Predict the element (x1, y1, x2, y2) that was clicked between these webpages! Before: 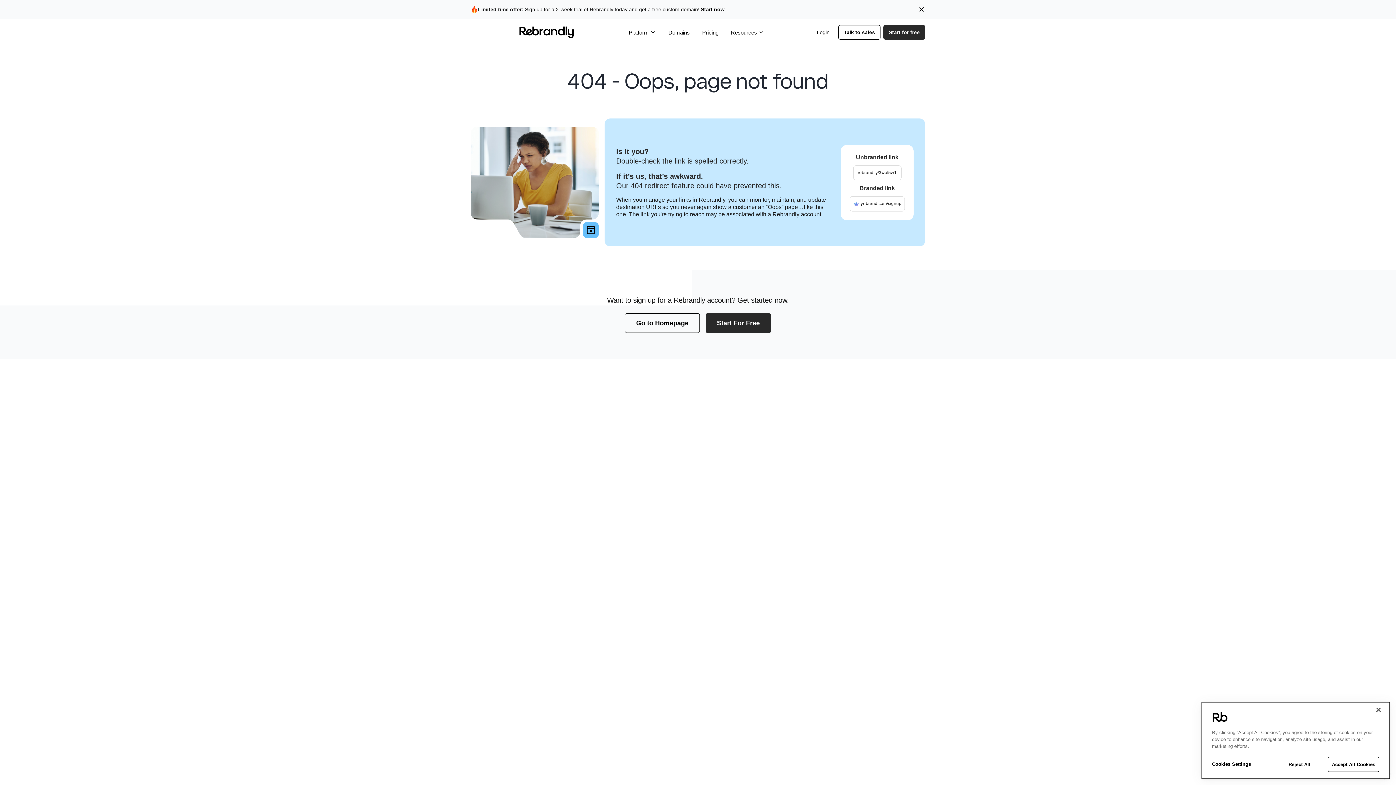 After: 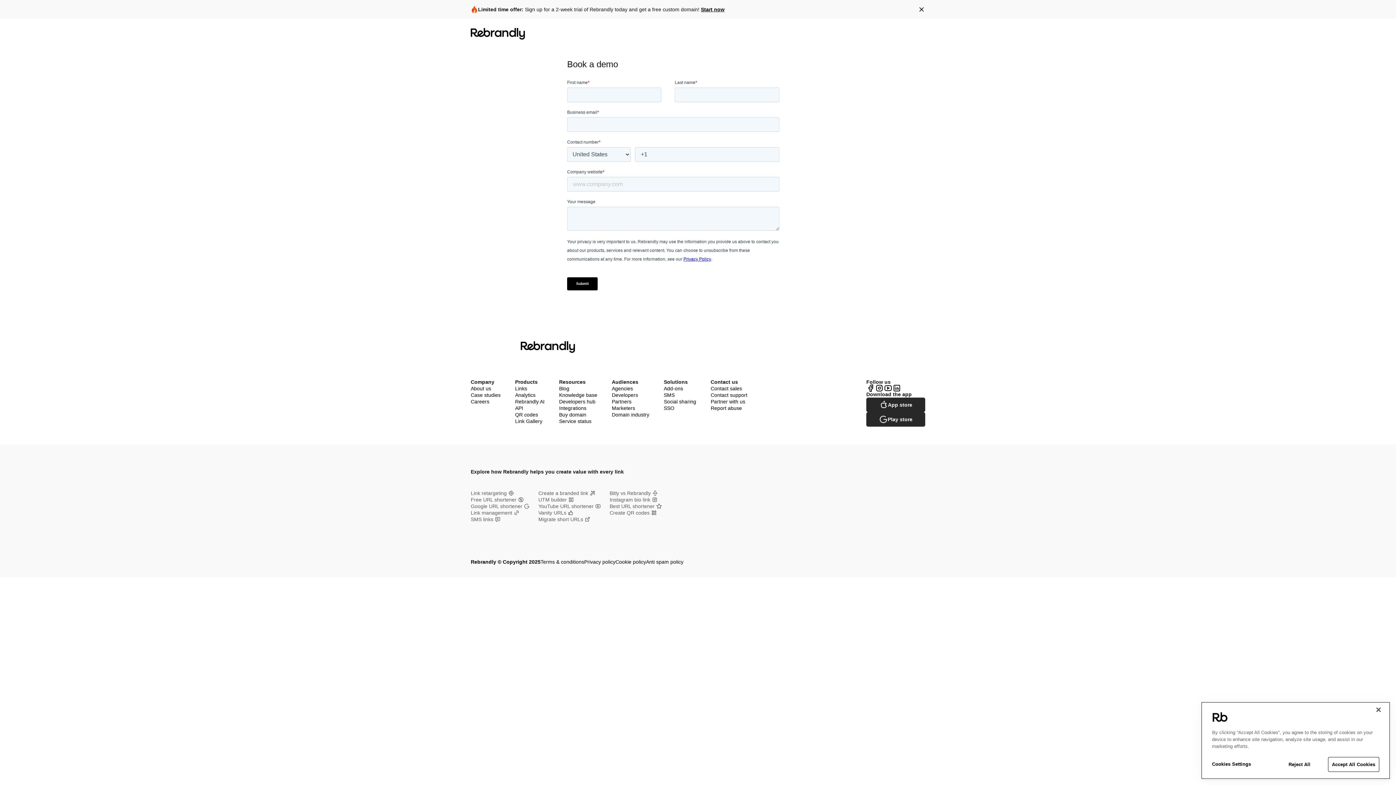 Action: bbox: (838, 25, 880, 39) label: Talk to sales